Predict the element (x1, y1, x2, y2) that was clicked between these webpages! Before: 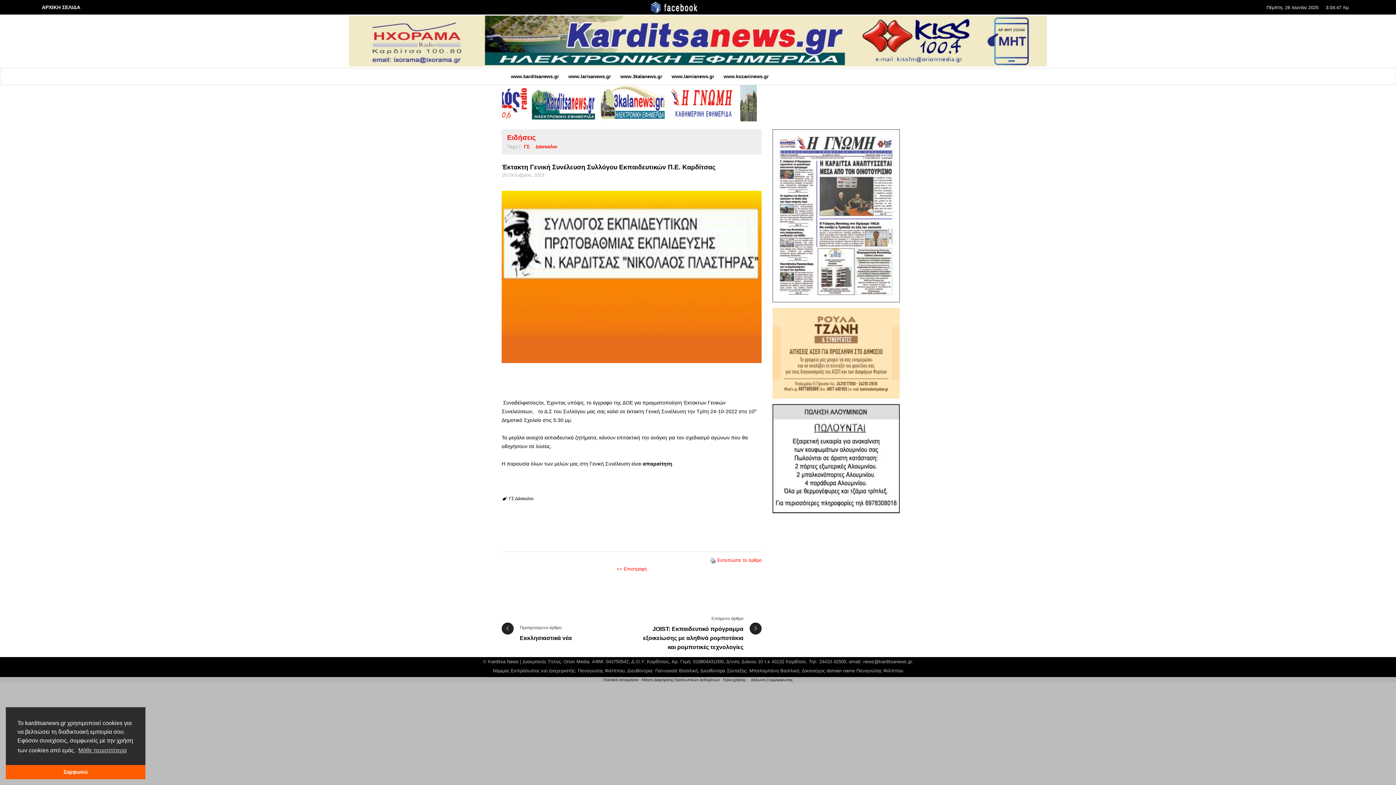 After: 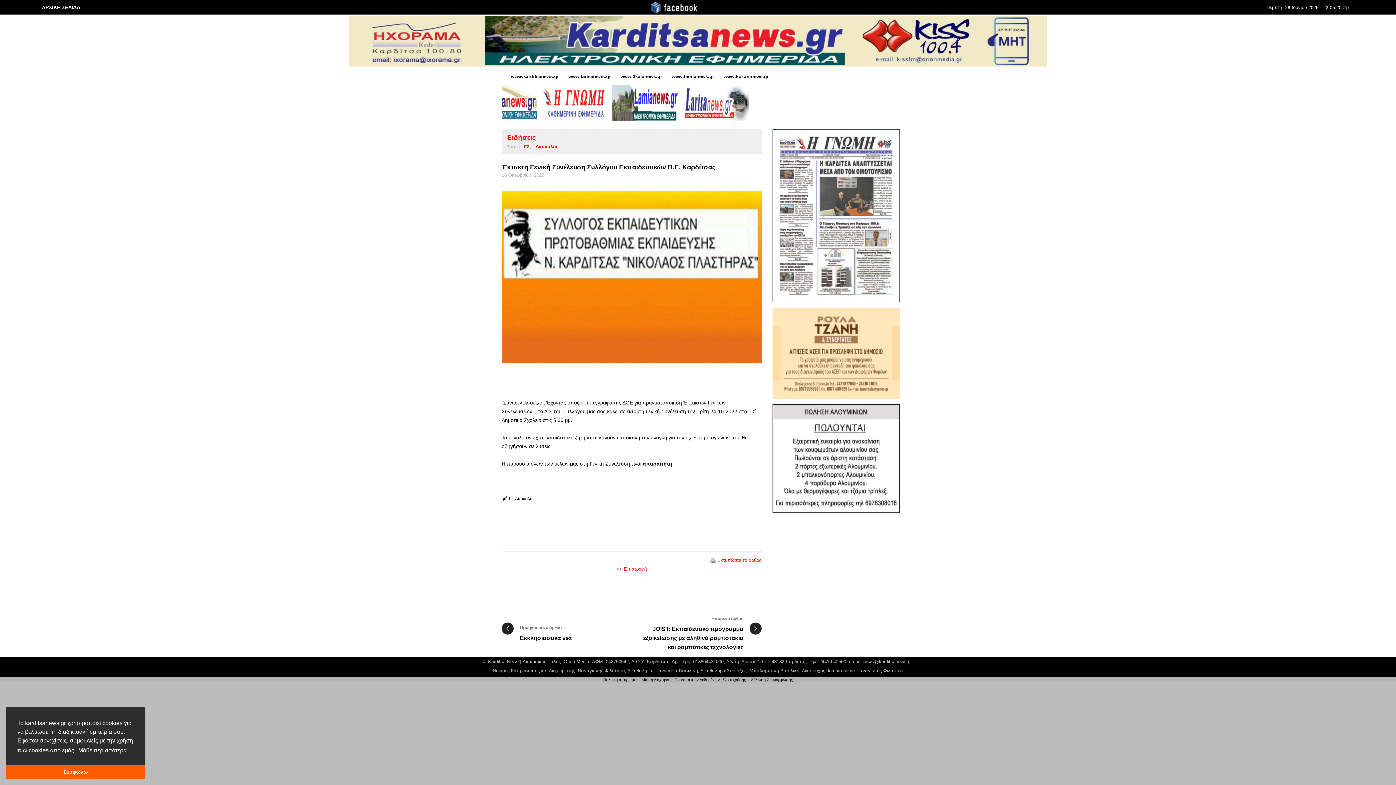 Action: label: learn more about cookies bbox: (77, 745, 127, 756)